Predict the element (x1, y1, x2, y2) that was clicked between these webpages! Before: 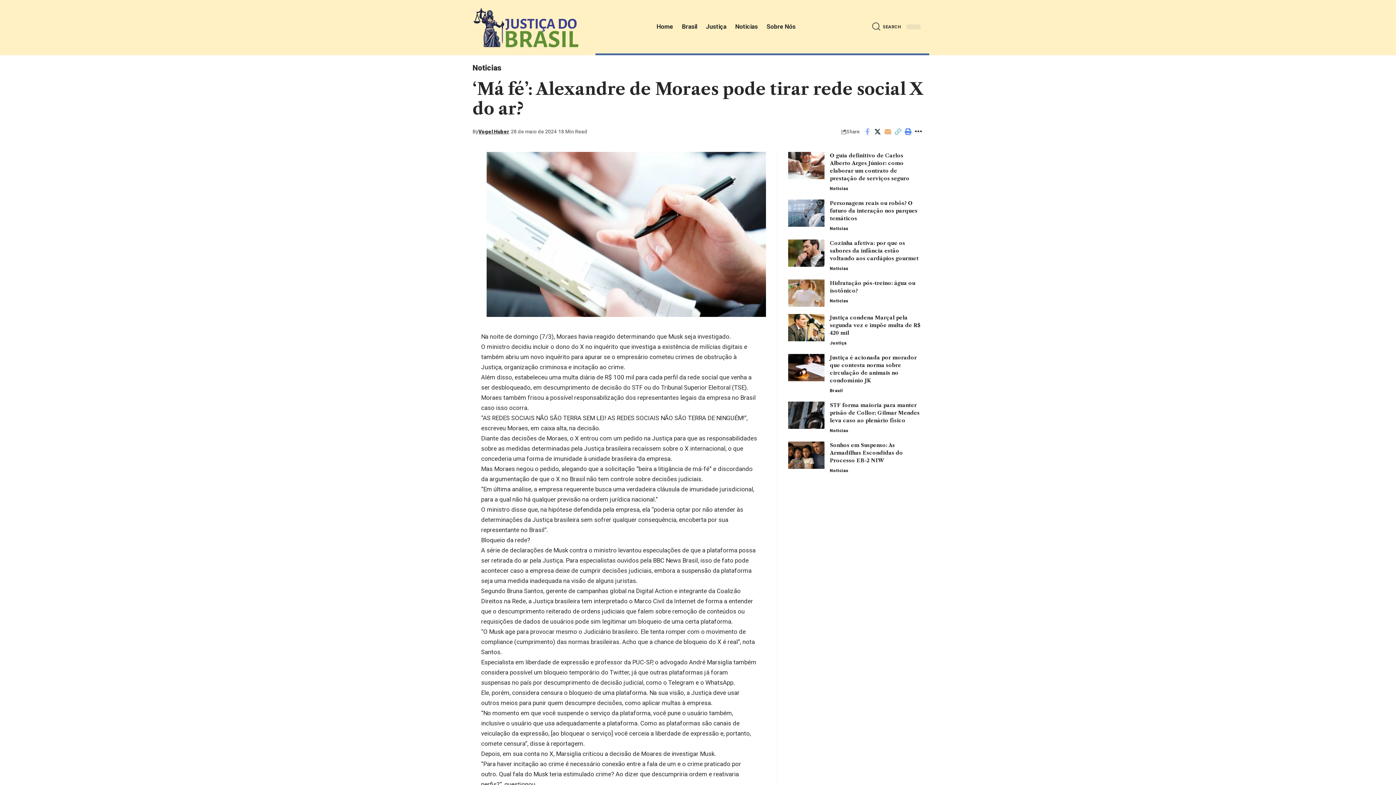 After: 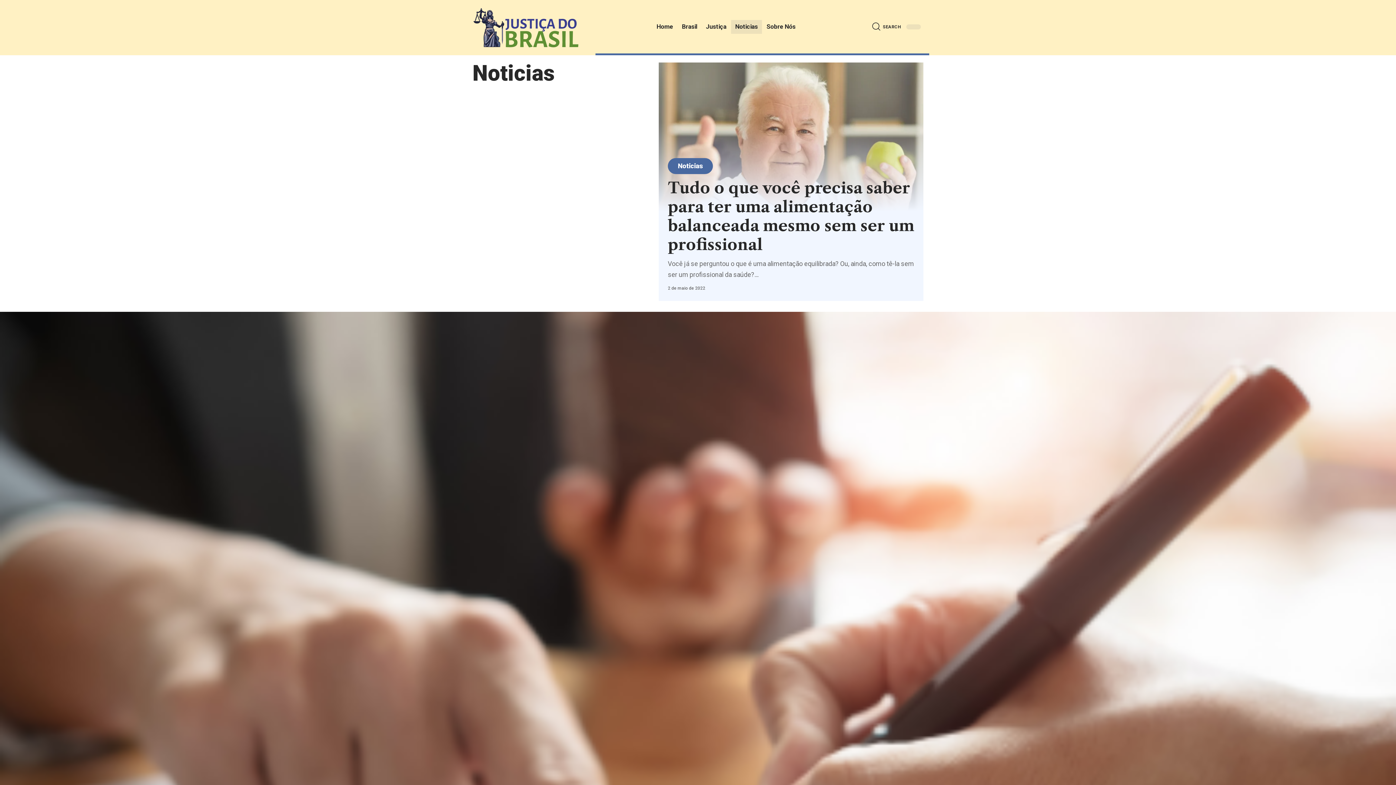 Action: label: Noticias bbox: (830, 297, 848, 304)